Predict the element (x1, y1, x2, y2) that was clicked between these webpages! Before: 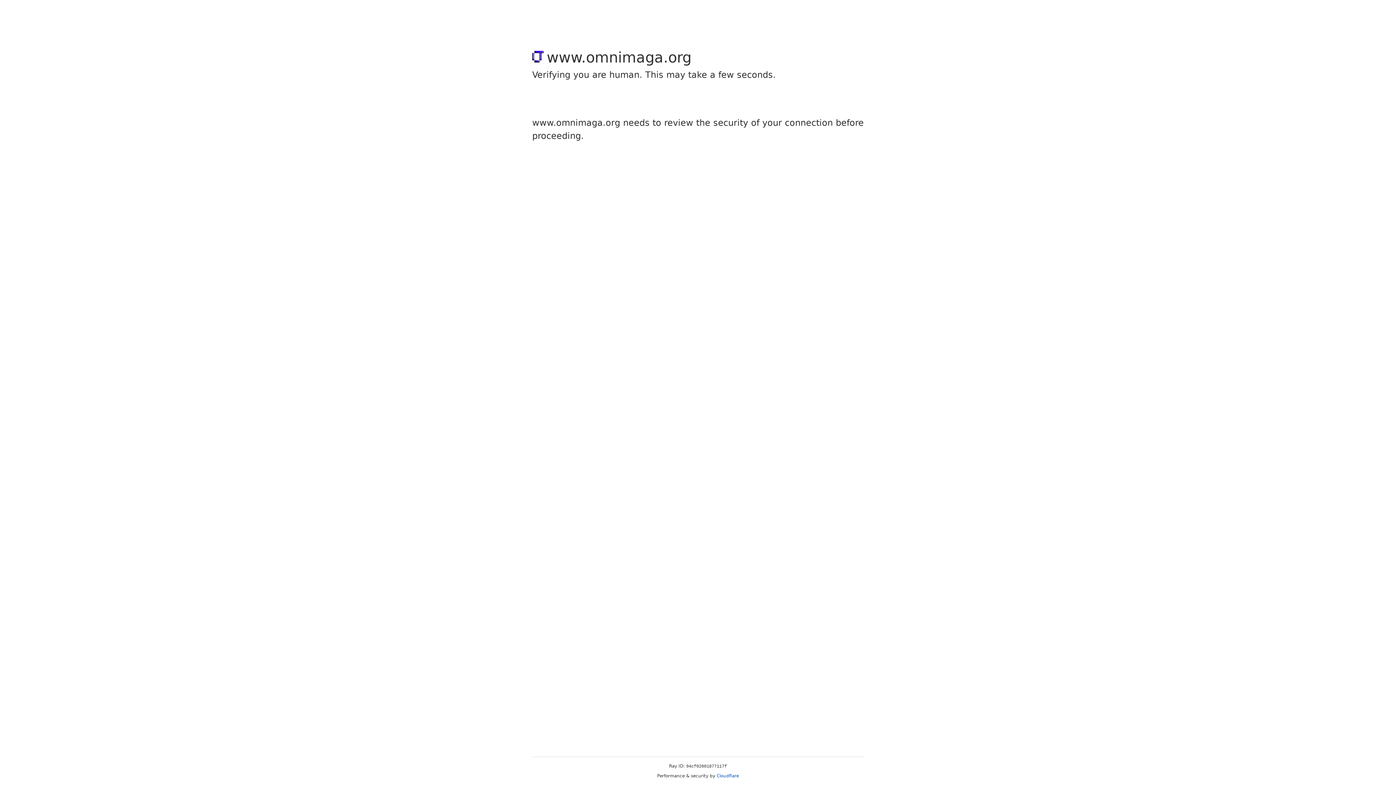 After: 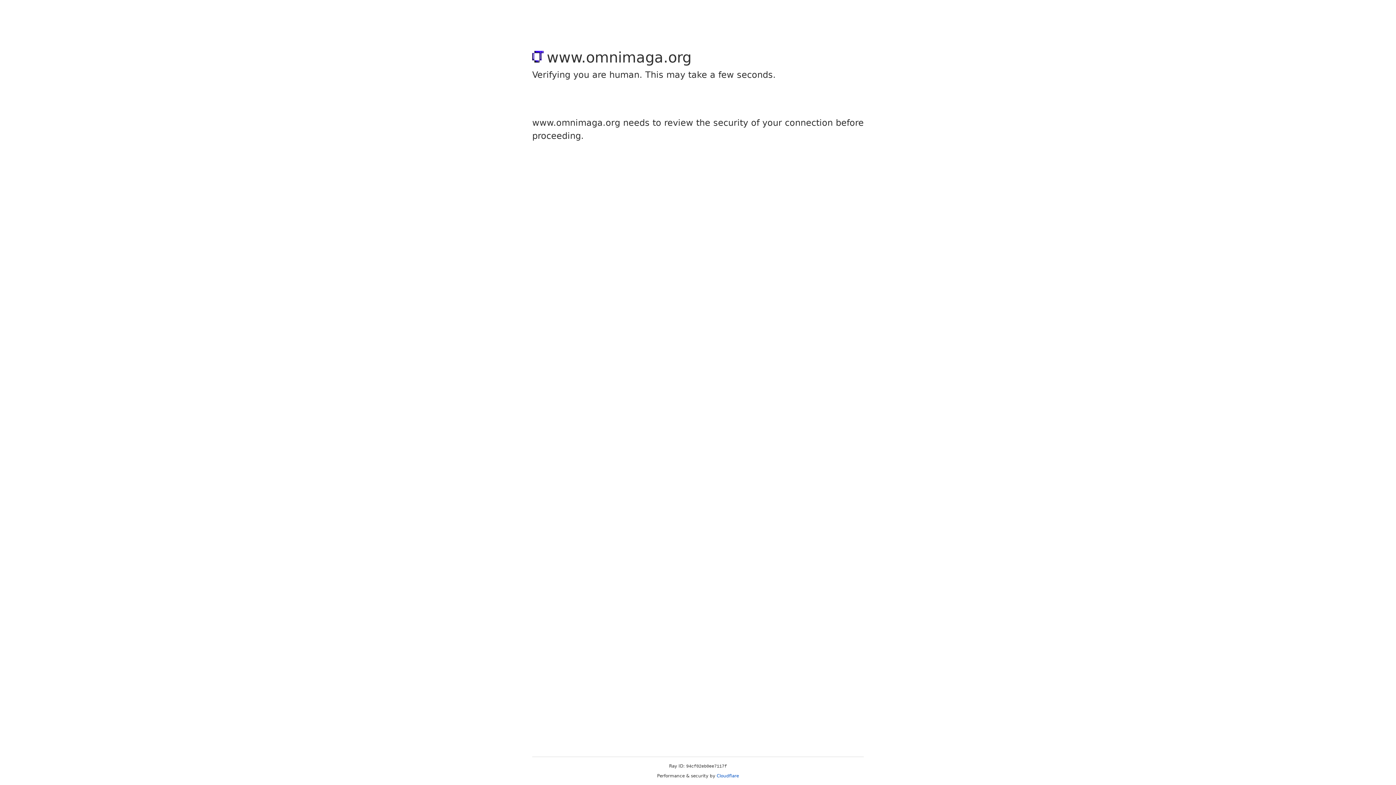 Action: label: Cloudflare bbox: (716, 773, 739, 778)